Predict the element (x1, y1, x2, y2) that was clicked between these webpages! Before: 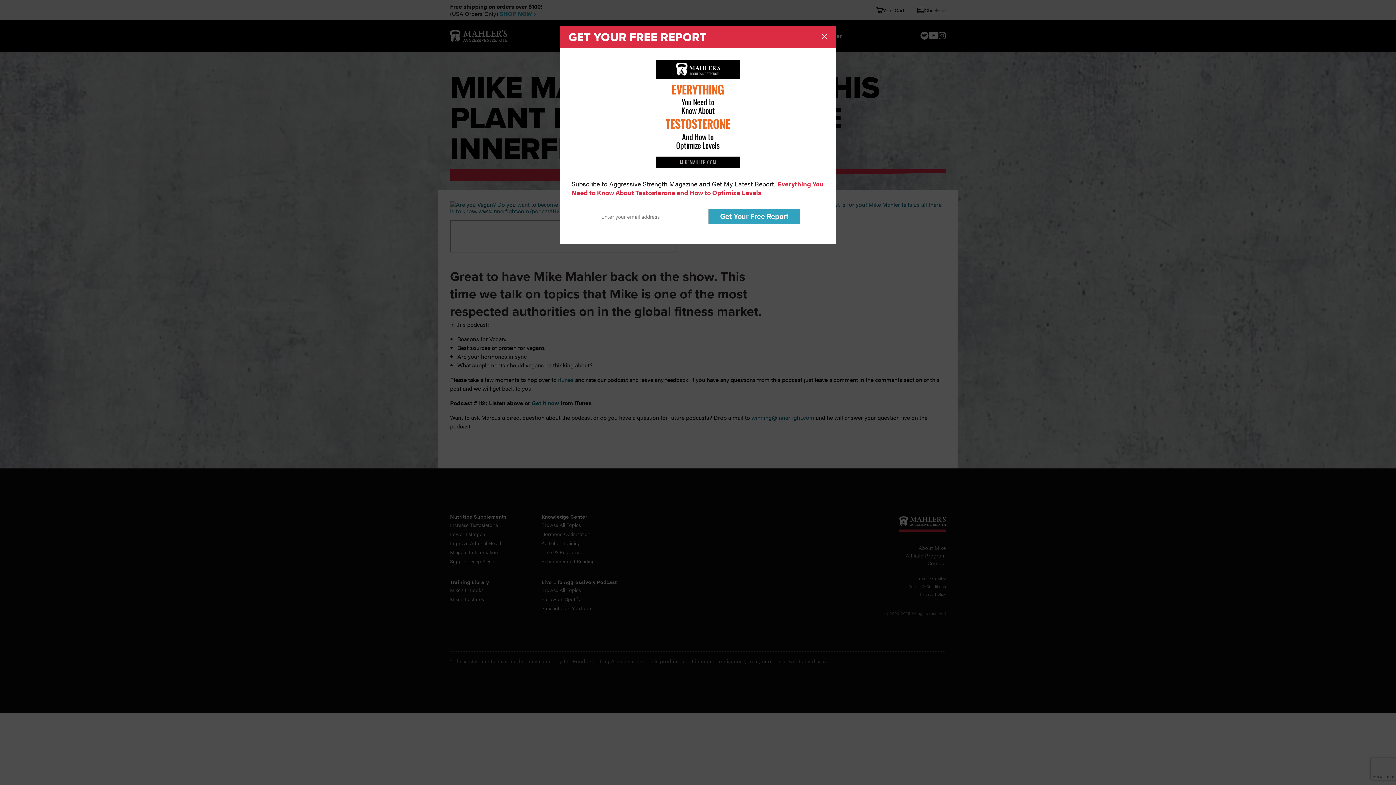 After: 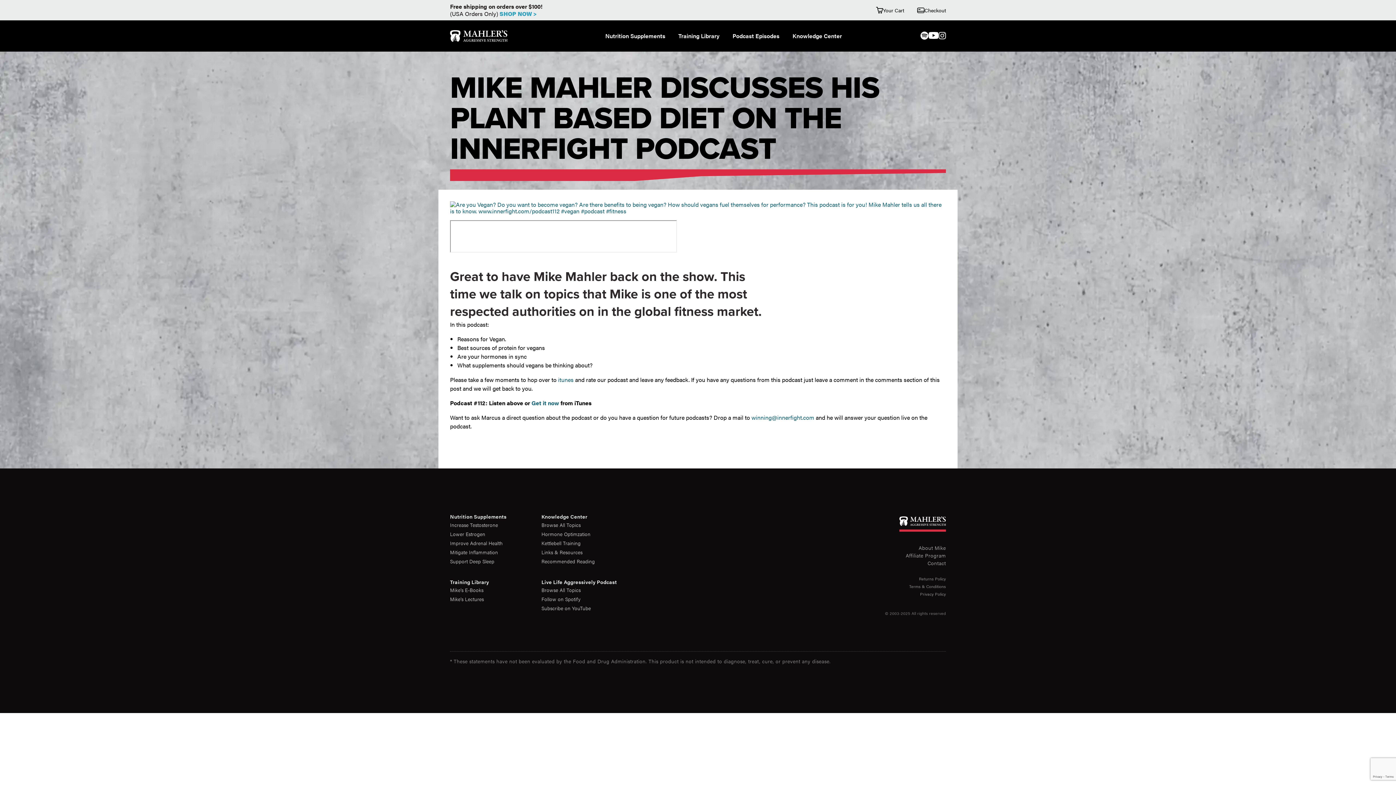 Action: bbox: (822, 33, 827, 40)